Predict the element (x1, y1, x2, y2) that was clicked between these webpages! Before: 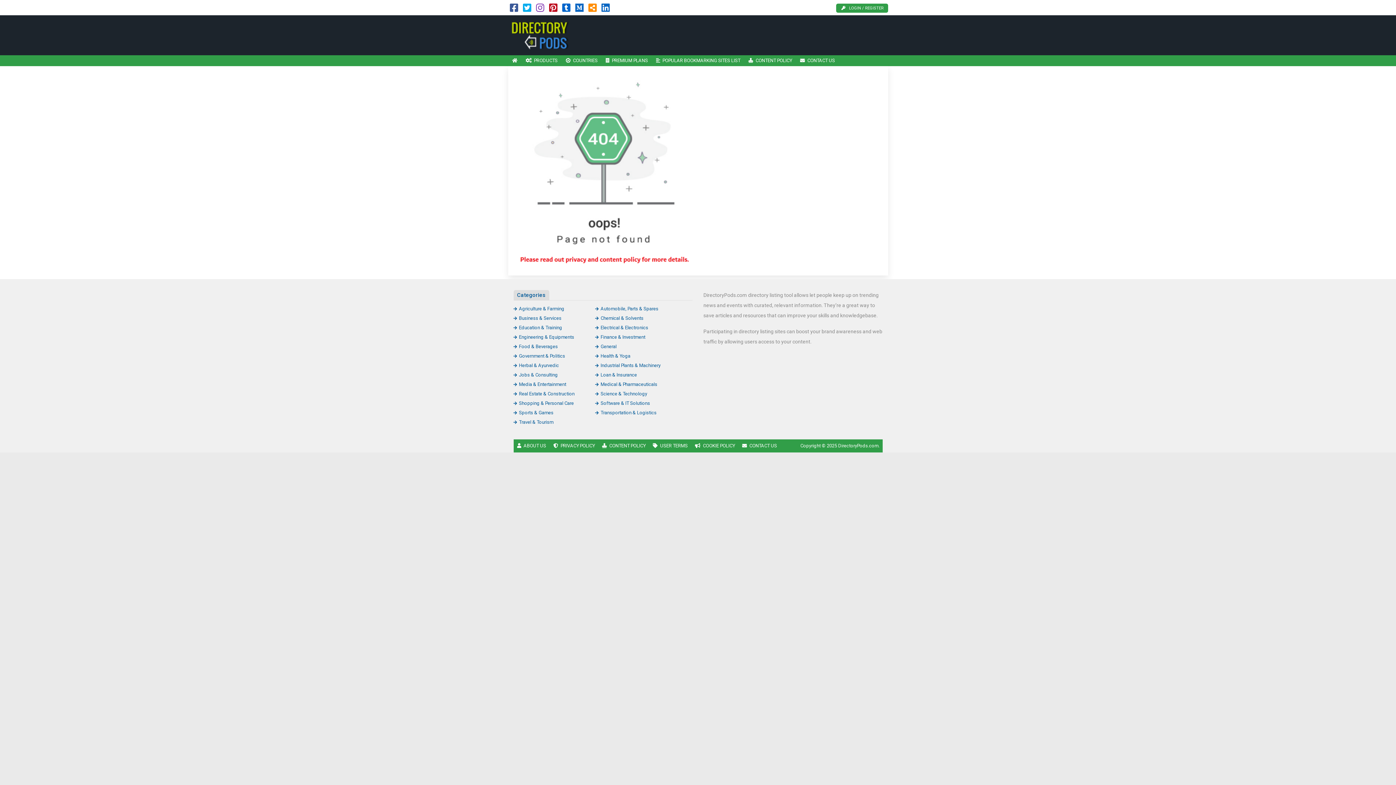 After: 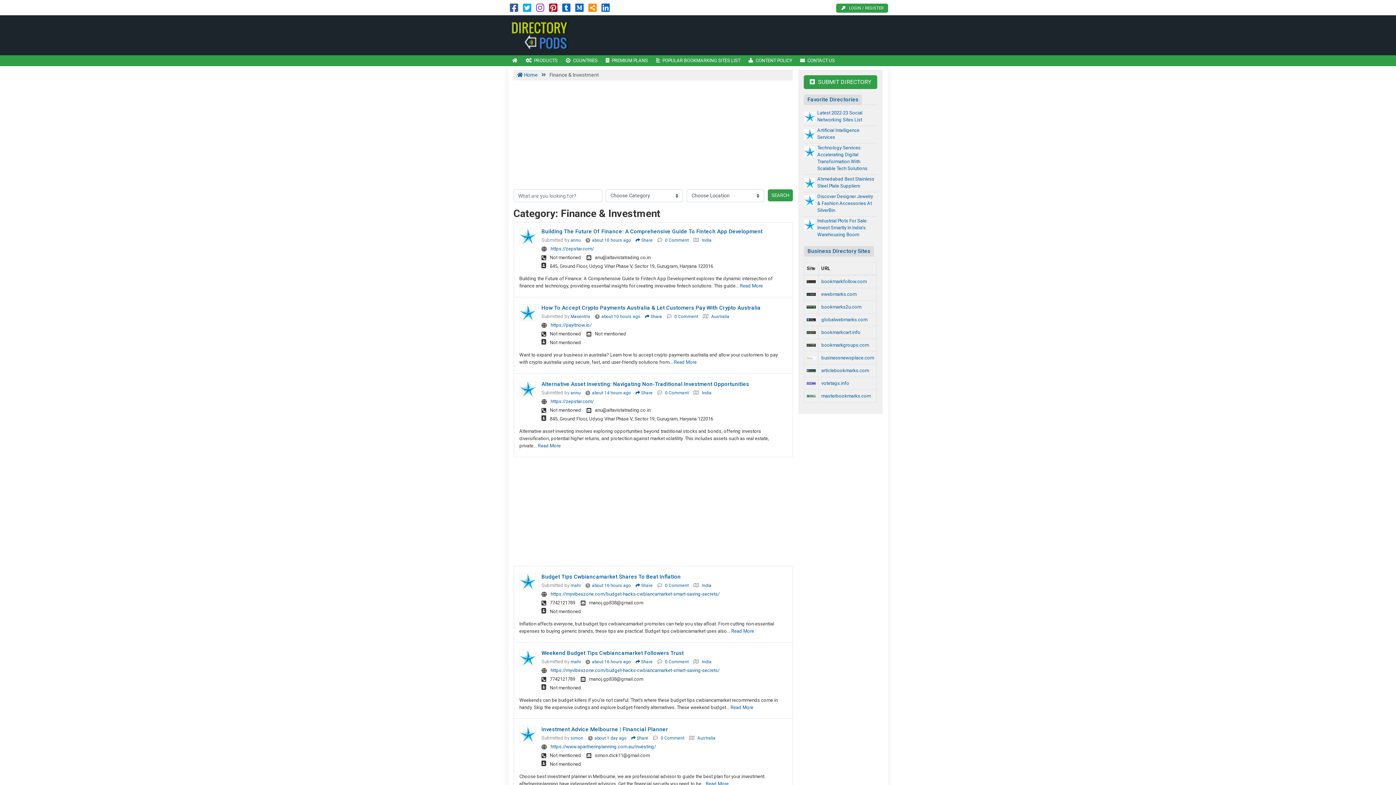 Action: label: Finance & Investment bbox: (595, 334, 645, 340)